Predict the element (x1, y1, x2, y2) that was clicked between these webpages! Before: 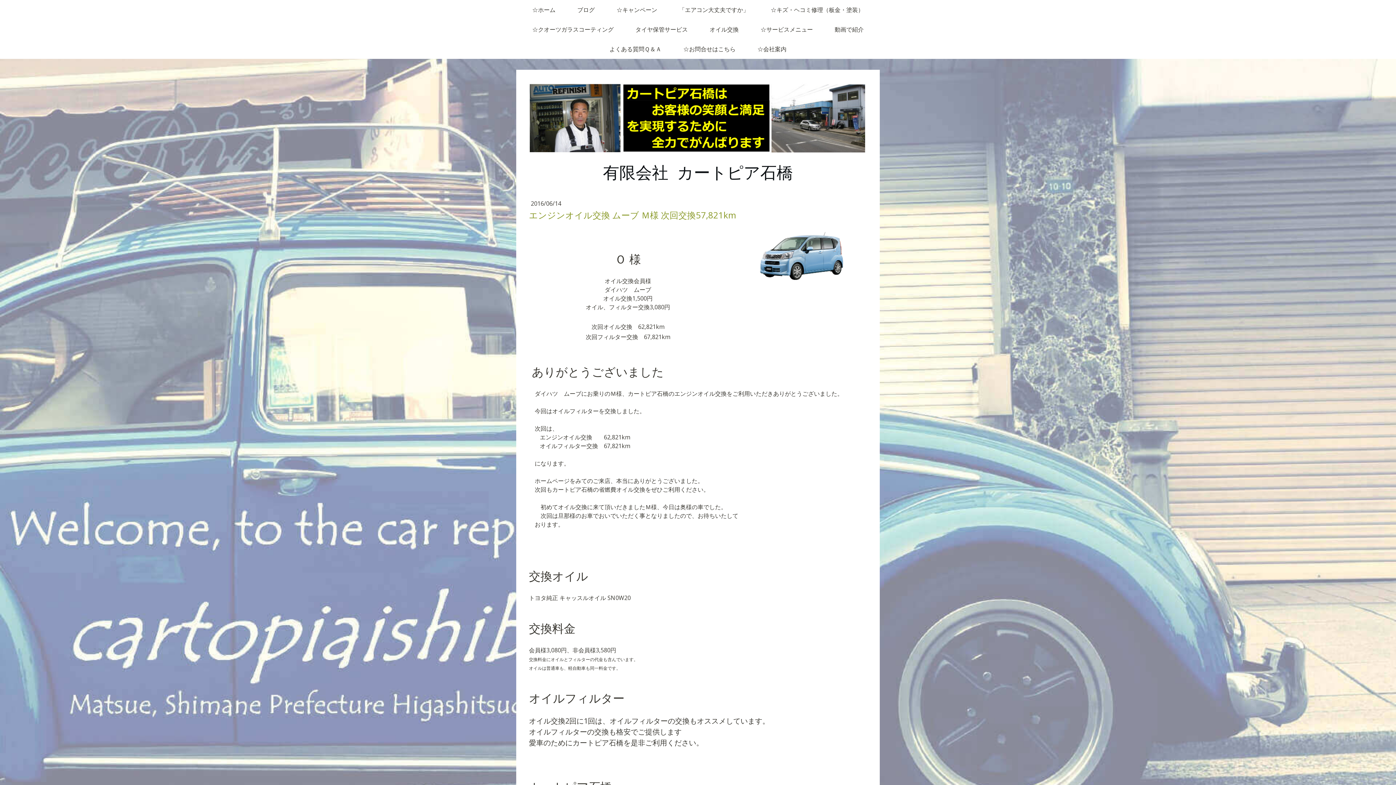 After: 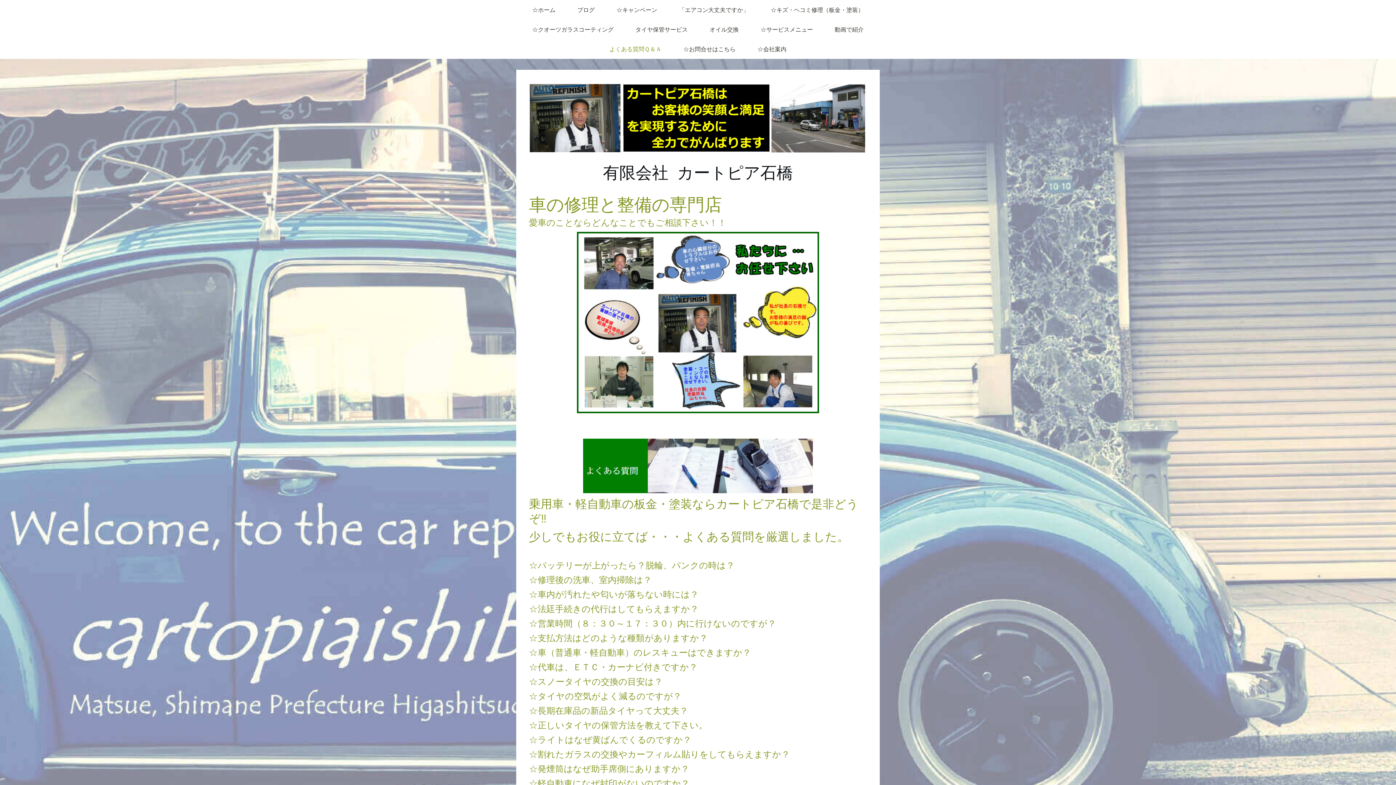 Action: bbox: (598, 39, 672, 58) label: よくある質問Ｑ＆Ａ